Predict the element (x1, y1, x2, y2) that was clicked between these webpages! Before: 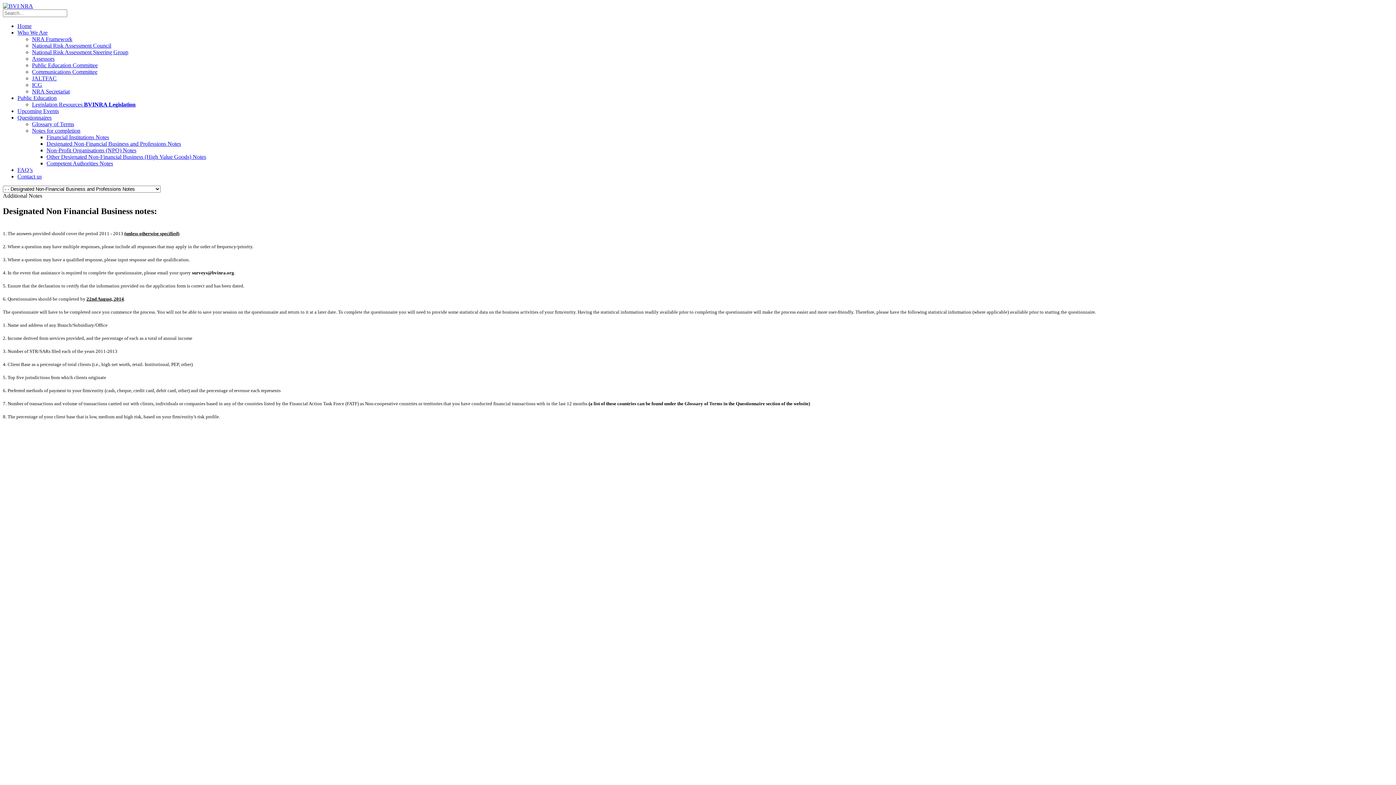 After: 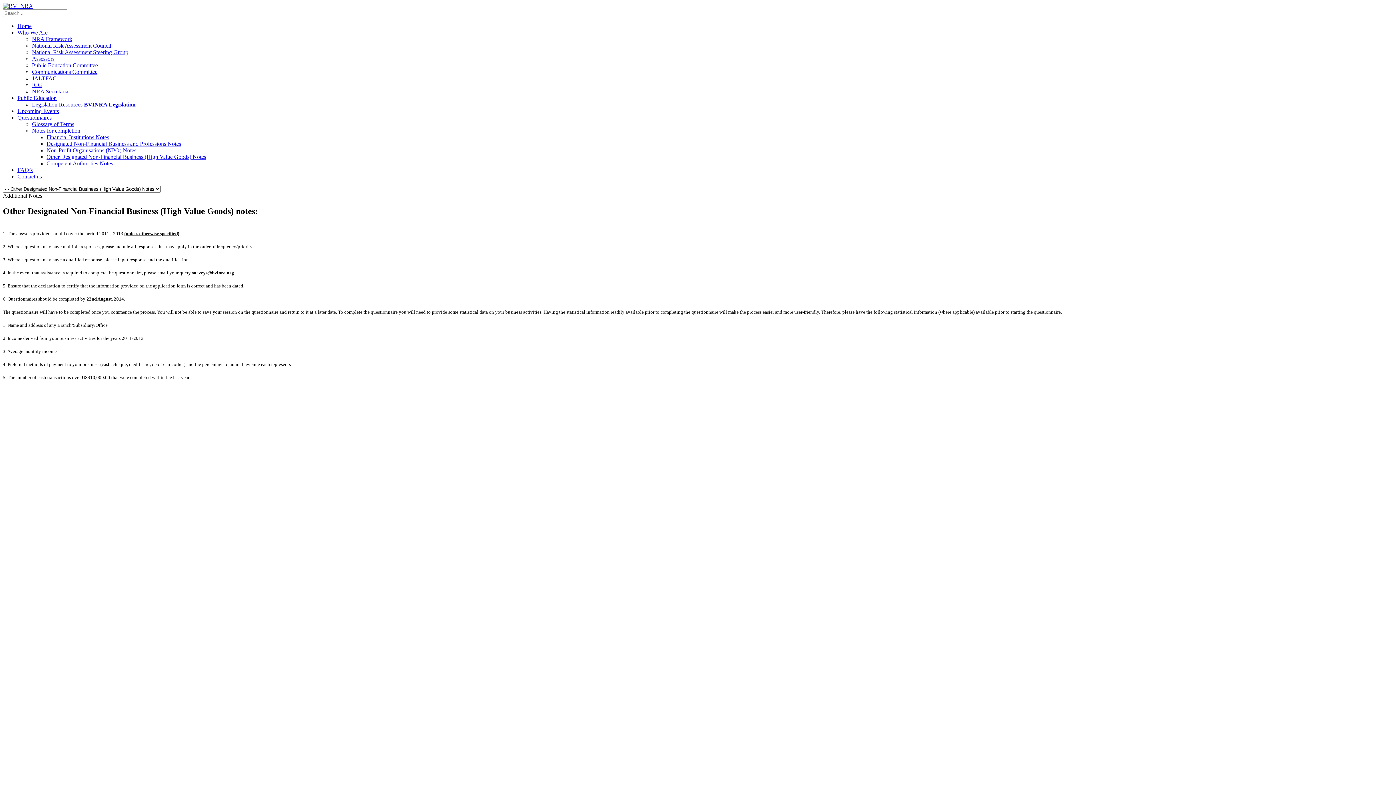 Action: label: Other Designated Non-Financial Business (High Value Goods) Notes bbox: (46, 153, 206, 160)